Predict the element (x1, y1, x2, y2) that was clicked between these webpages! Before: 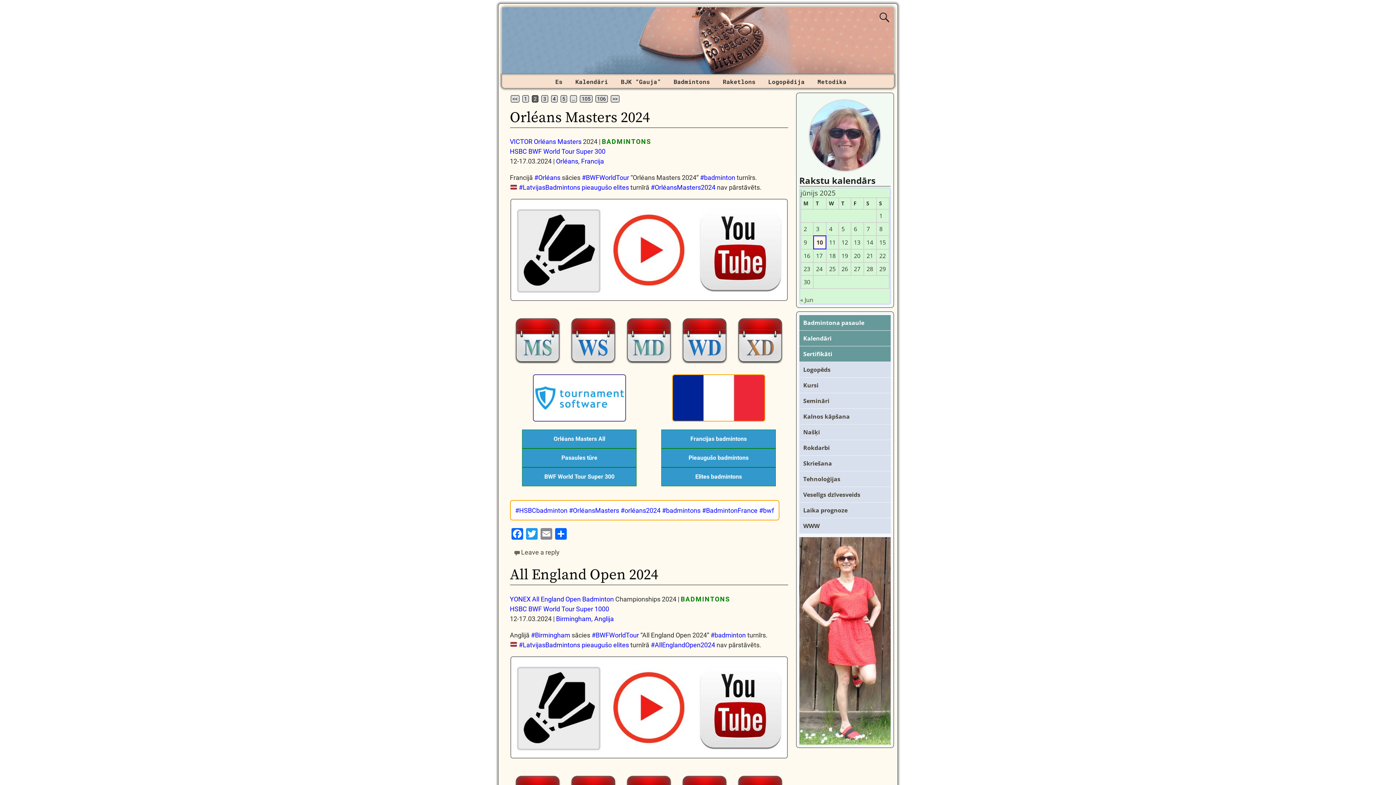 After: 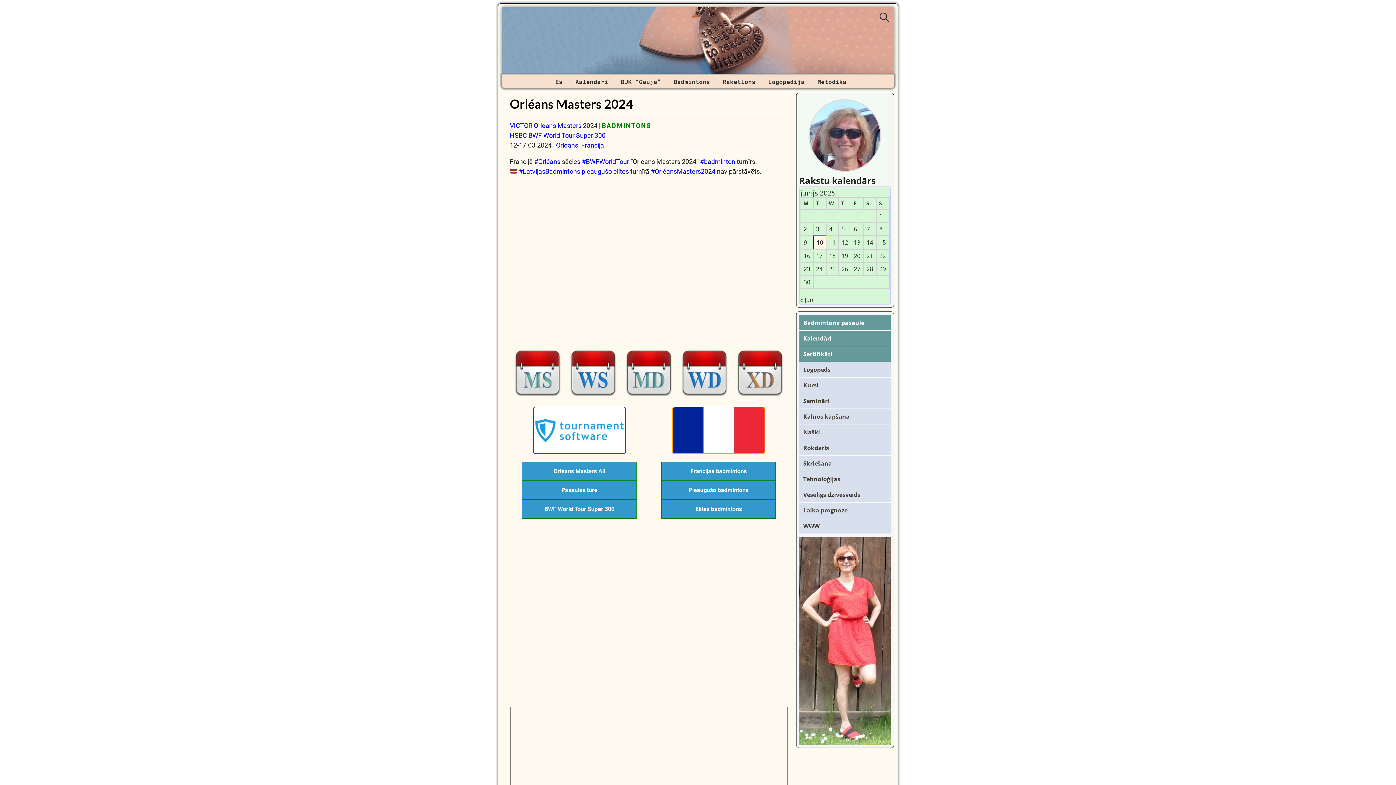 Action: bbox: (510, 198, 788, 301)